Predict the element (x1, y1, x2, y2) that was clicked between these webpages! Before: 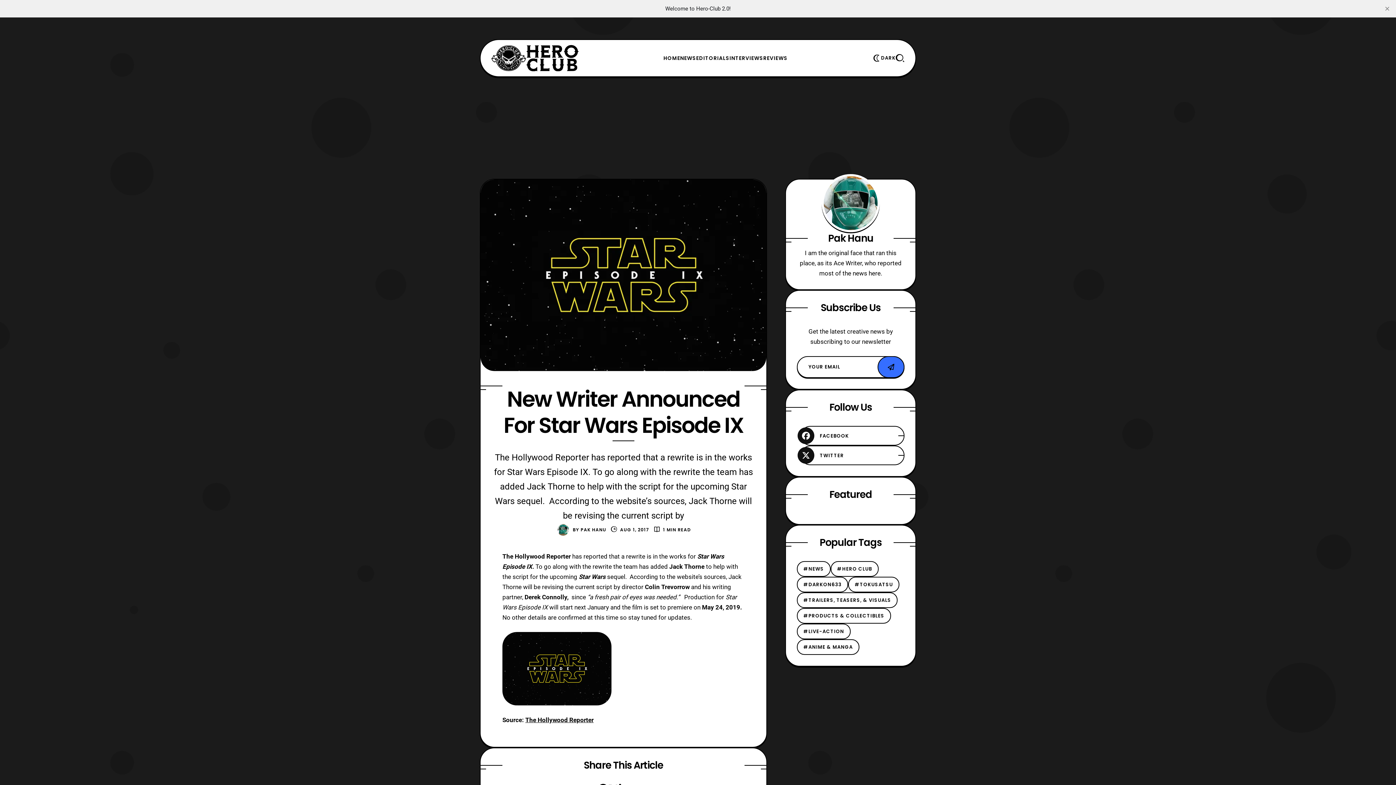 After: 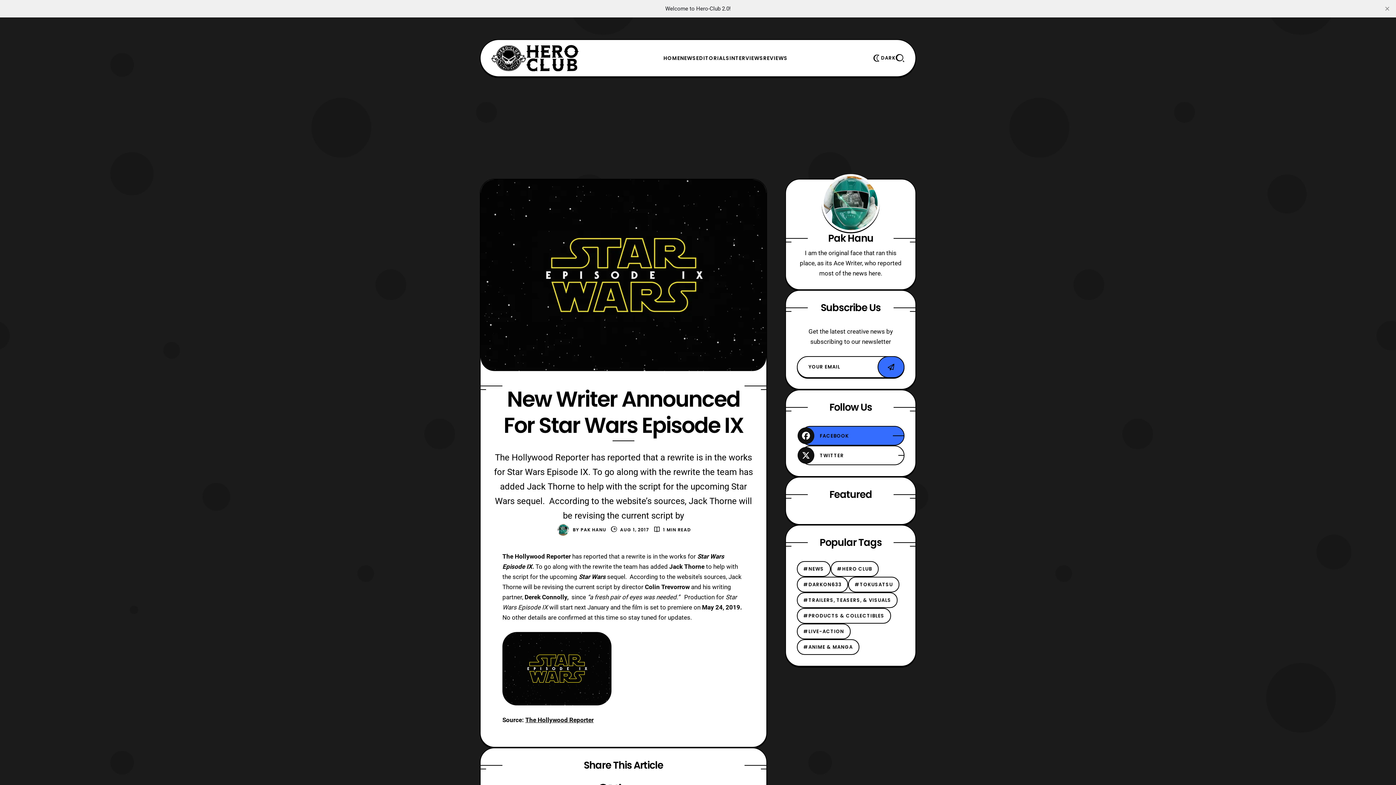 Action: bbox: (800, 426, 904, 445)